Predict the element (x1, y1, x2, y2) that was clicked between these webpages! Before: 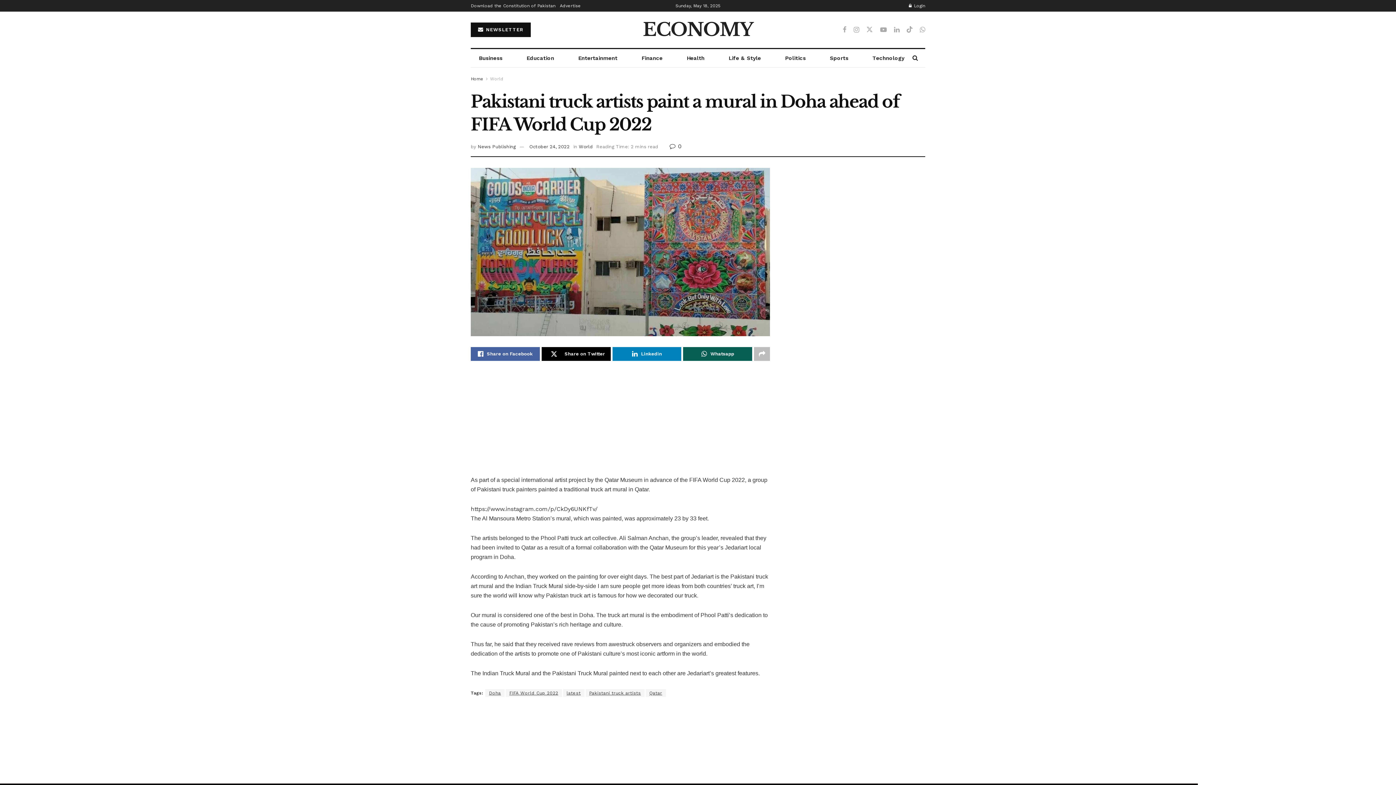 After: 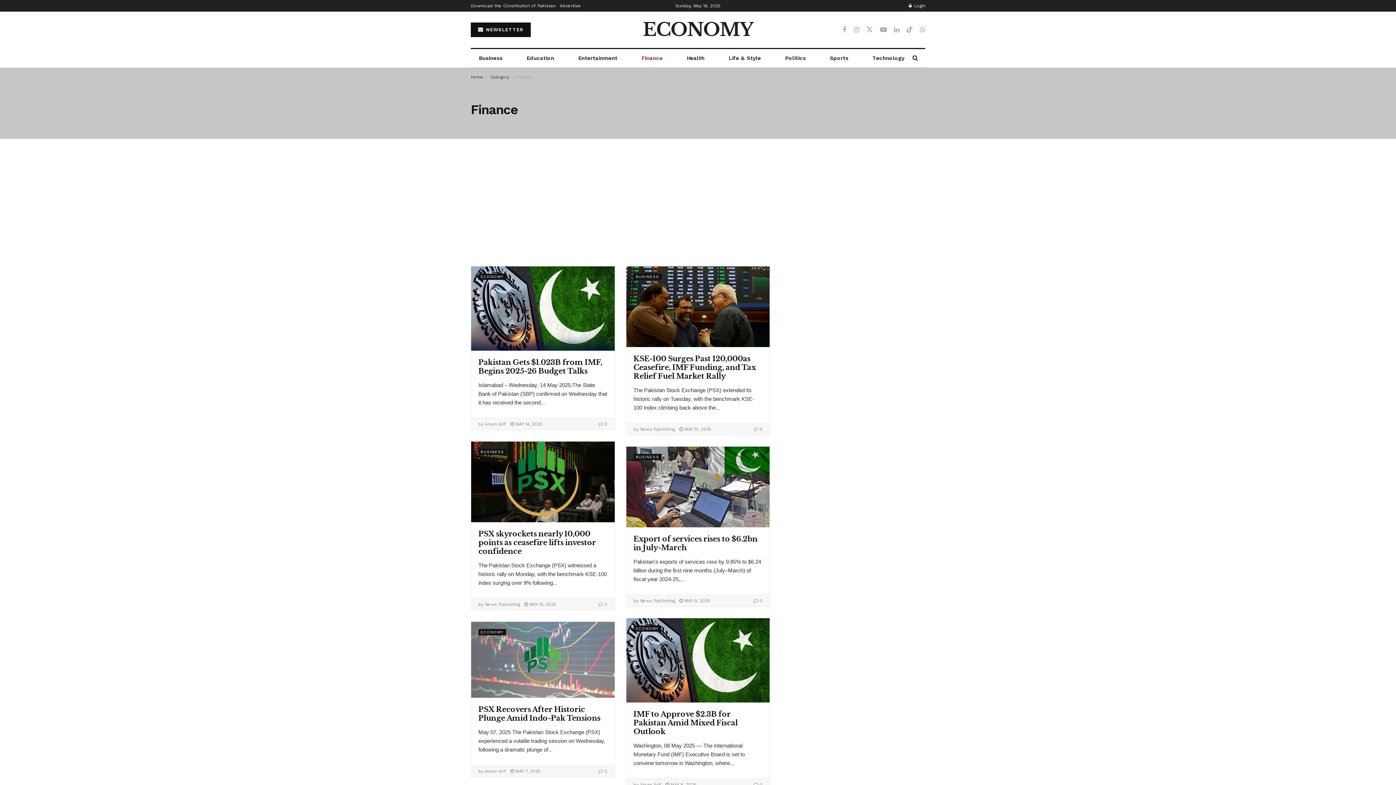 Action: label: Finance bbox: (633, 49, 670, 67)